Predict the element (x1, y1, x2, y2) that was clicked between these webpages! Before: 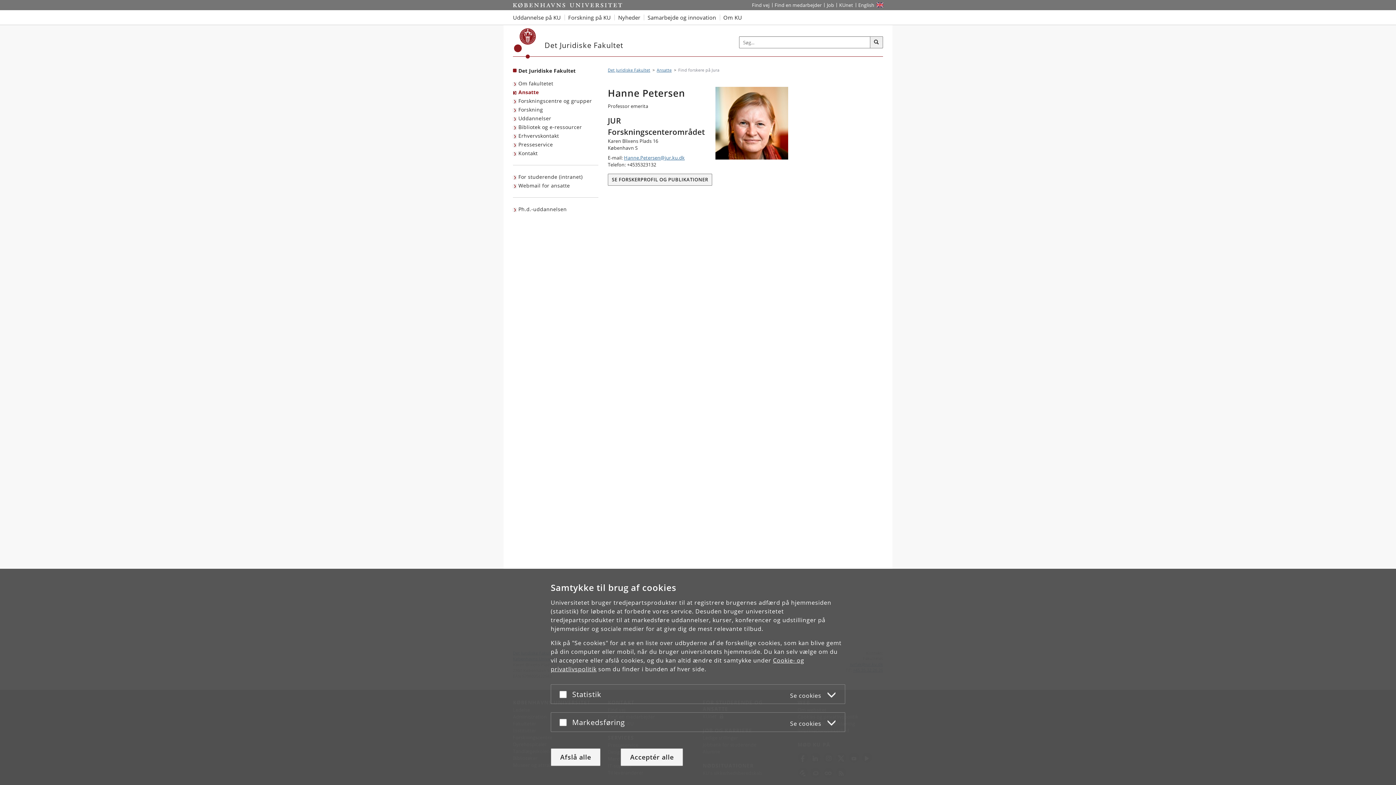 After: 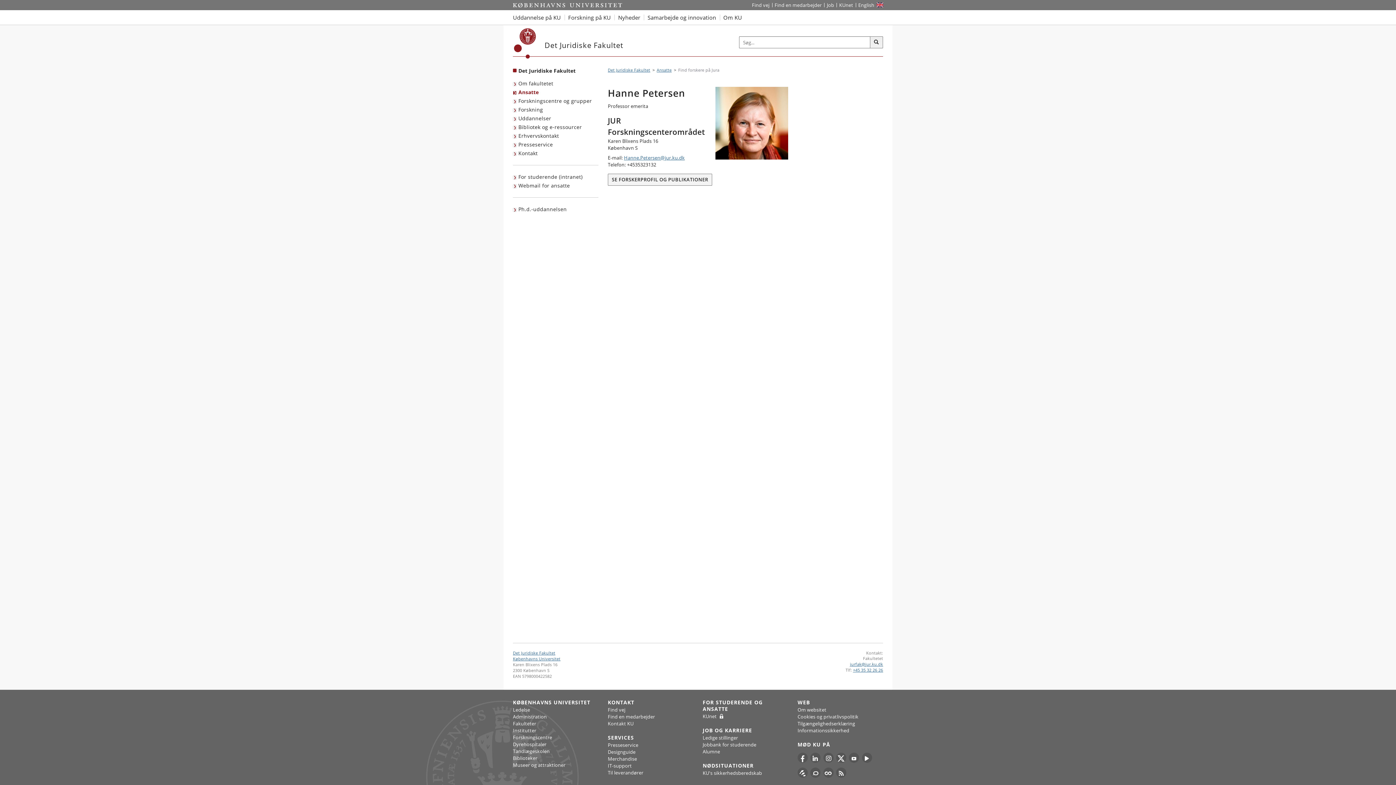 Action: bbox: (550, 748, 600, 766) label: Afslå alle